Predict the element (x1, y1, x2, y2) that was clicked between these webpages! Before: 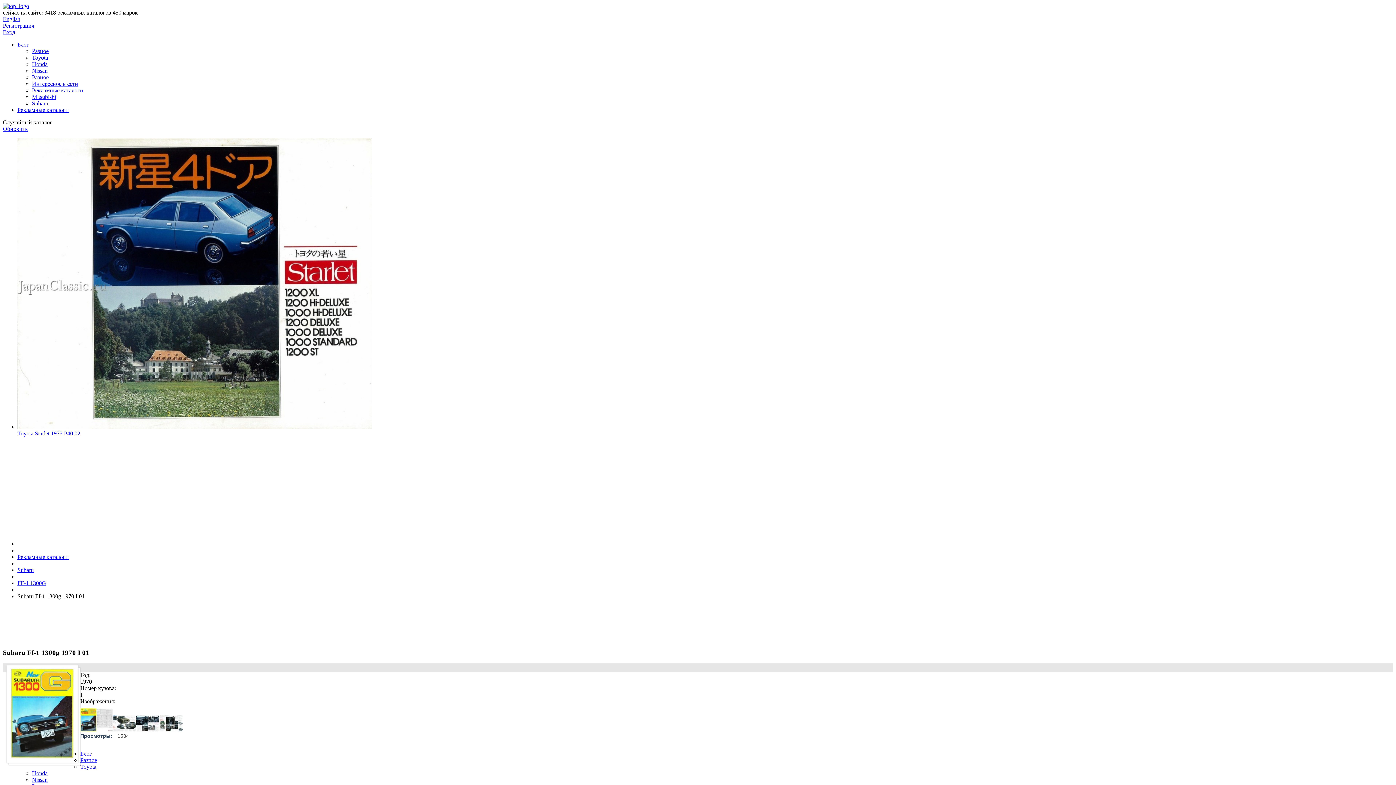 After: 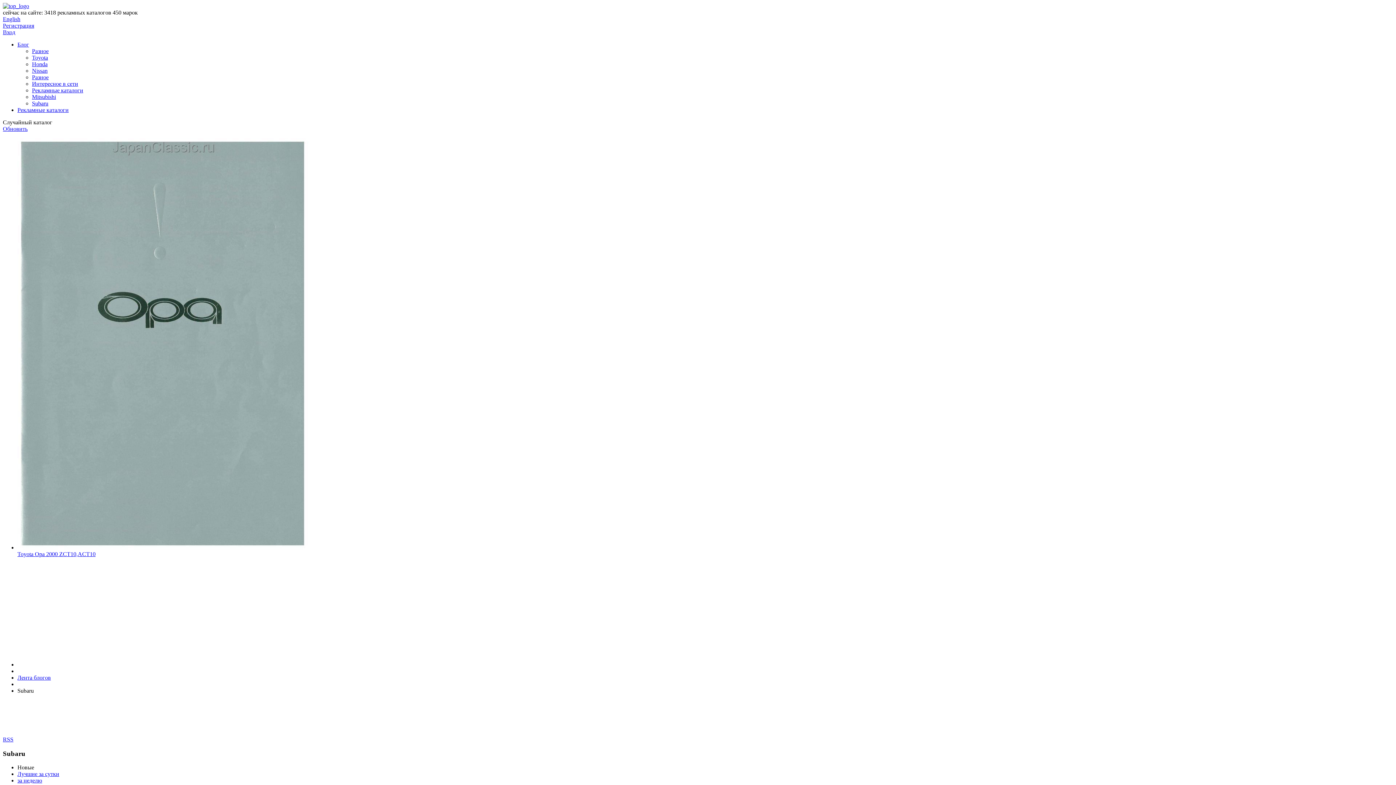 Action: label: Subaru bbox: (32, 100, 48, 106)